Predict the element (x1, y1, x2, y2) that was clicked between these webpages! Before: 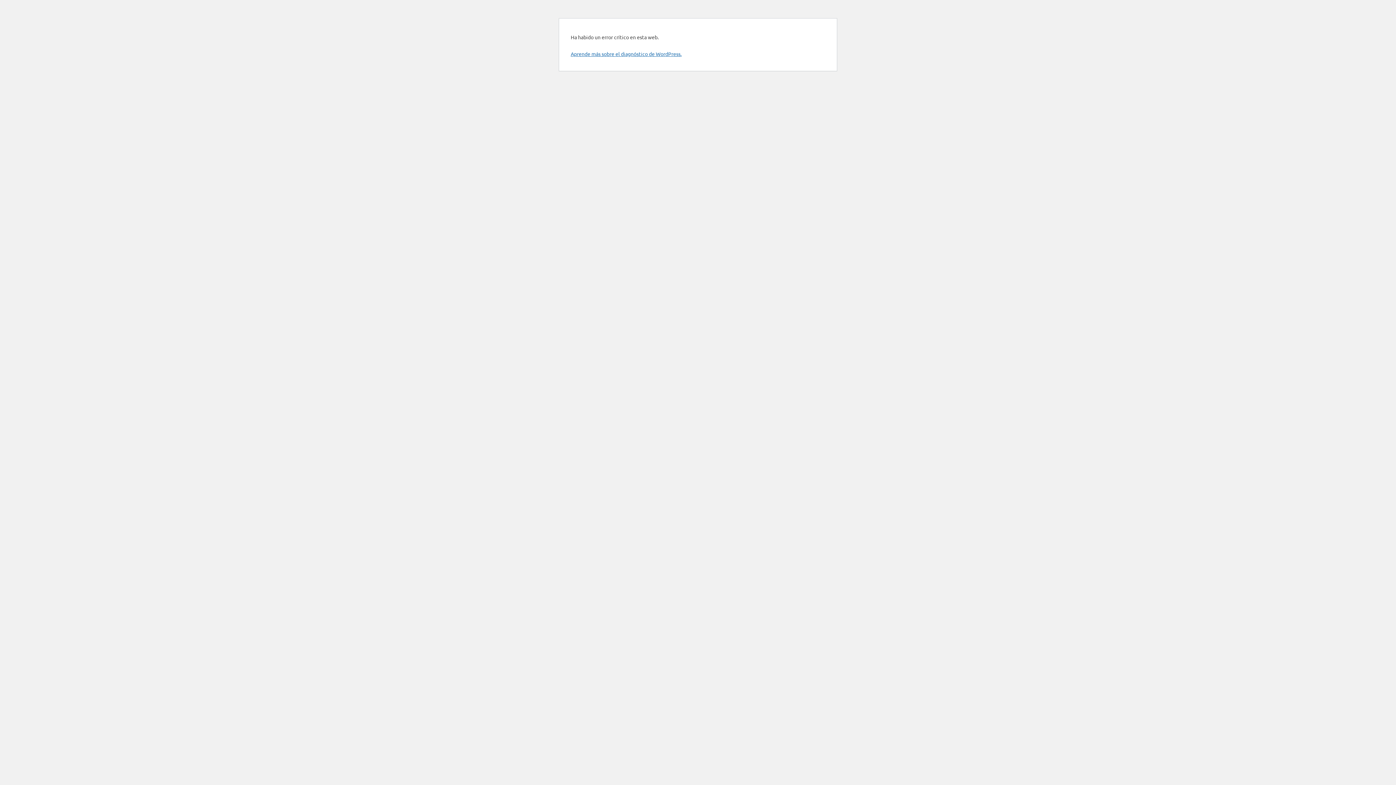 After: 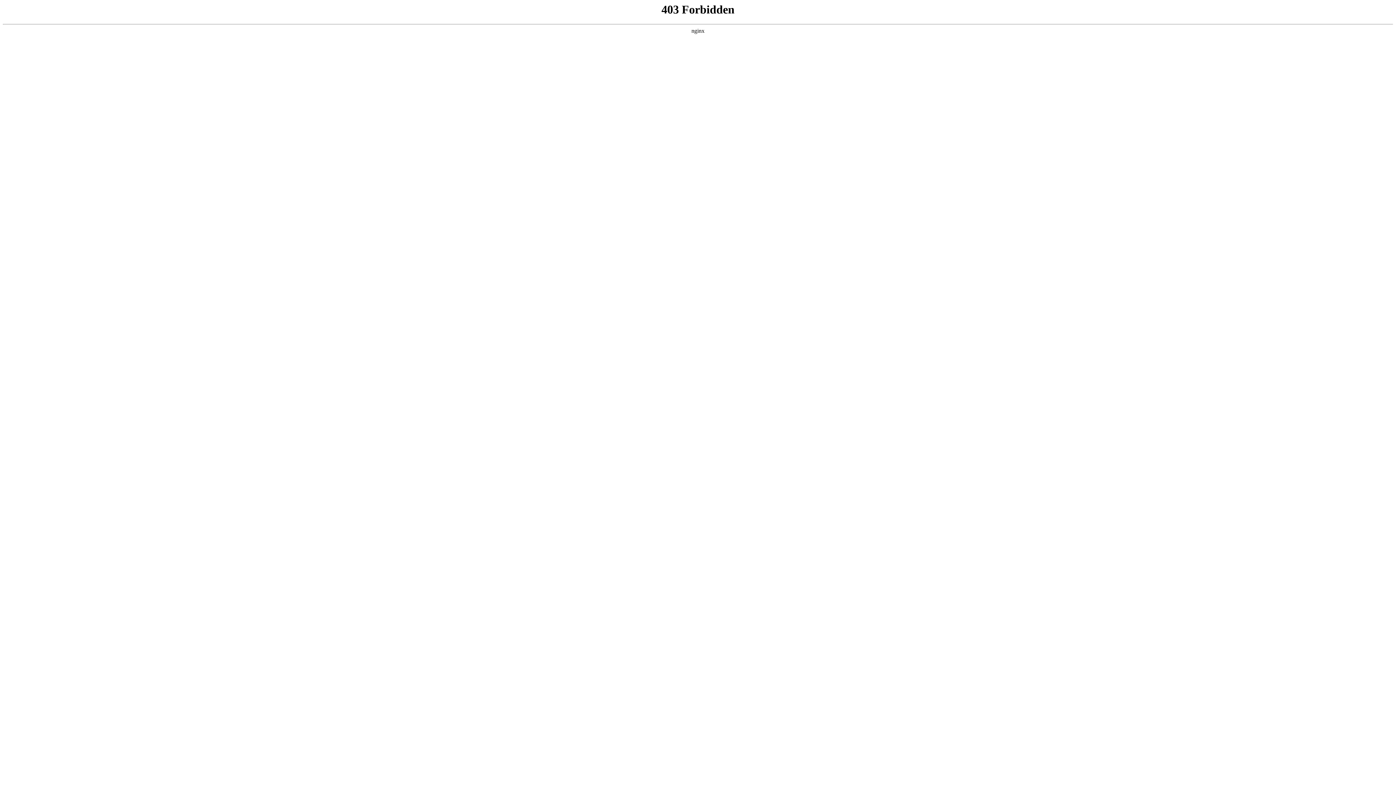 Action: label: Aprende más sobre el diagnóstico de WordPress. bbox: (570, 50, 681, 57)